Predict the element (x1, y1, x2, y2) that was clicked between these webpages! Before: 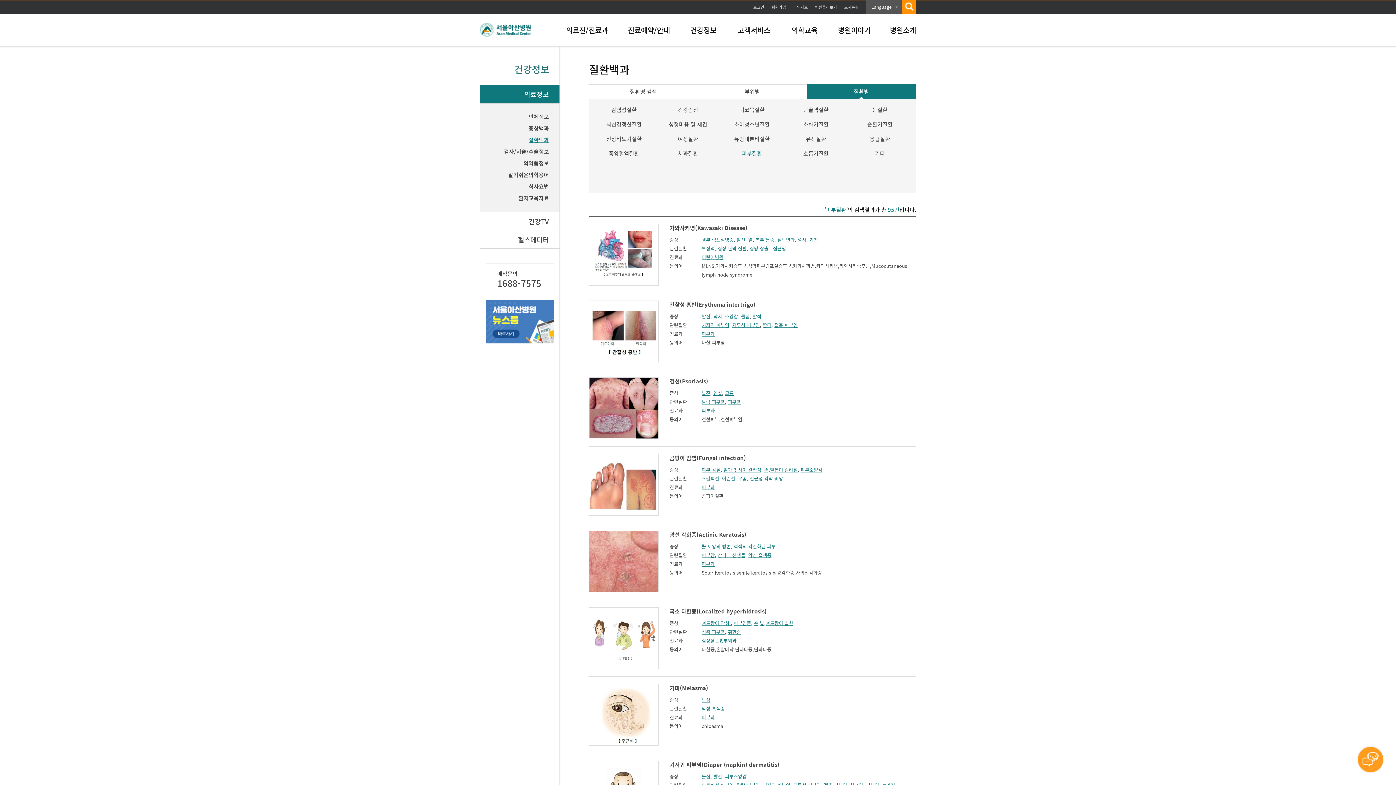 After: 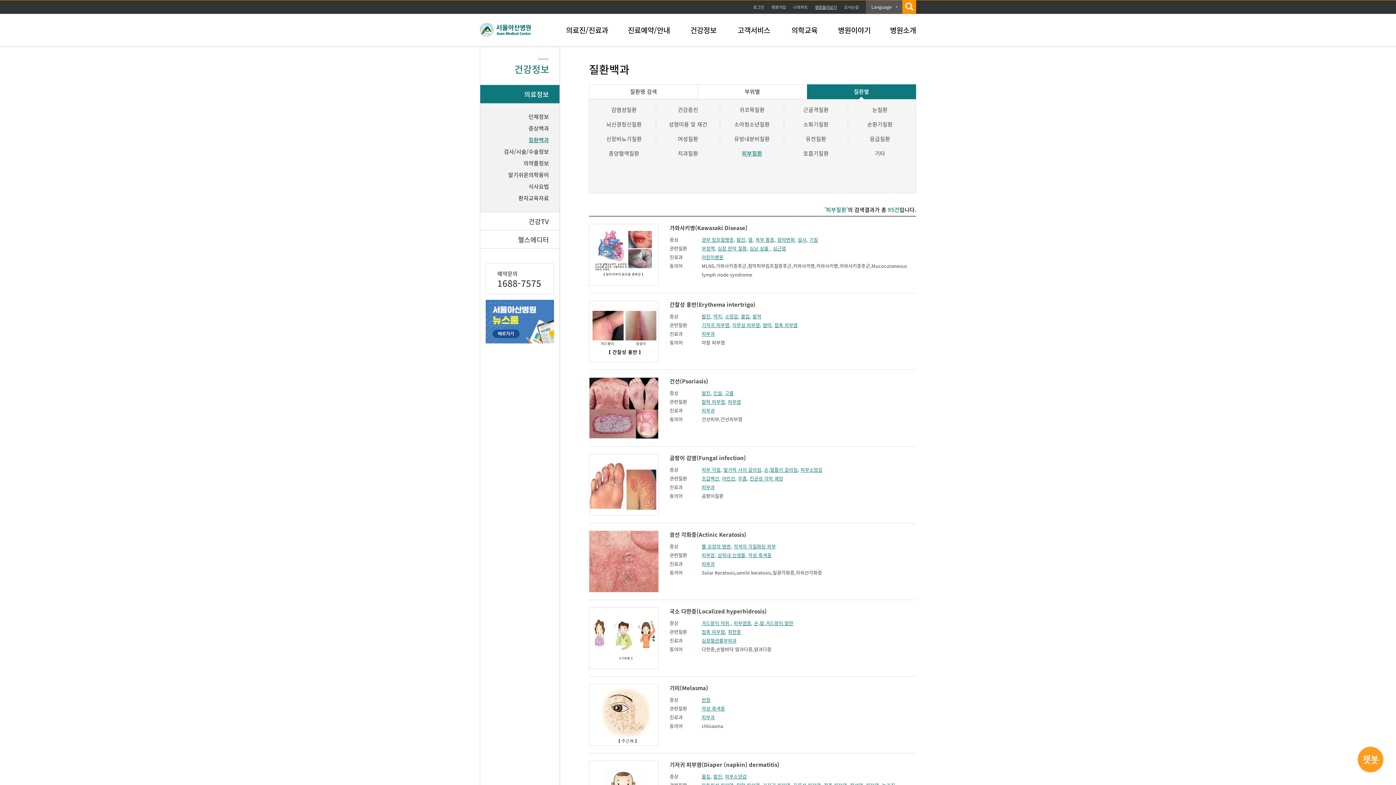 Action: bbox: (815, 0, 837, 13) label: 병원둘러보기